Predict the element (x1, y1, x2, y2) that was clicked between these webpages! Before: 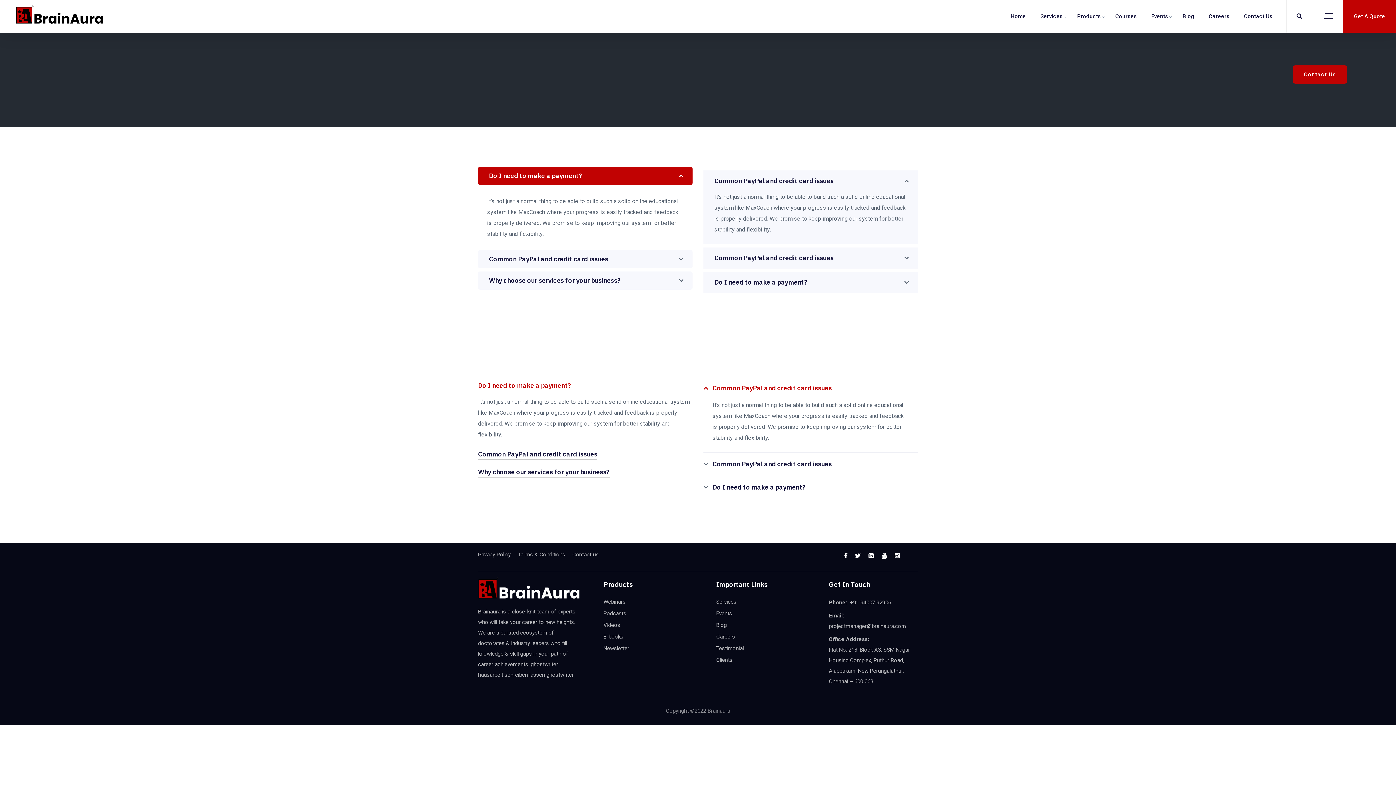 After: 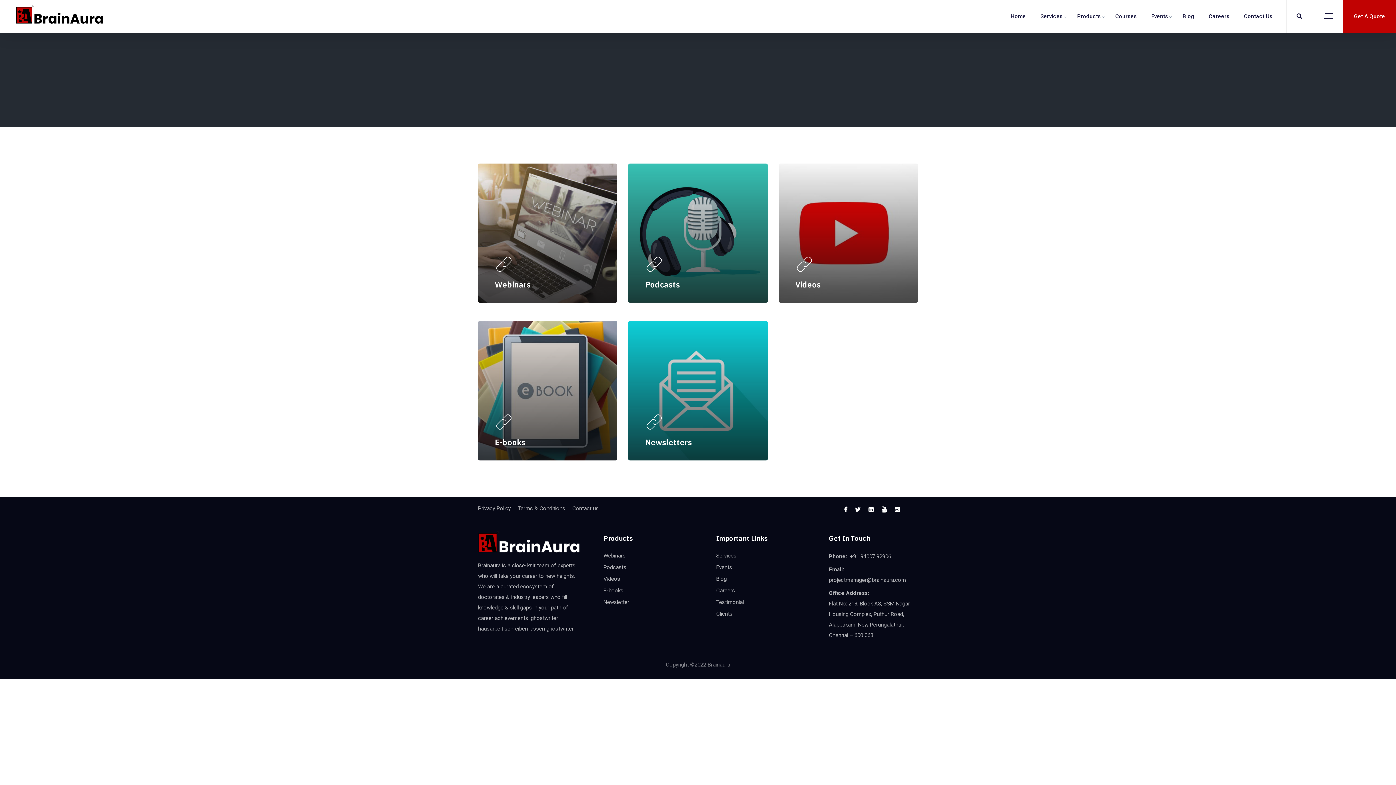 Action: bbox: (1077, 0, 1101, 32) label: Products